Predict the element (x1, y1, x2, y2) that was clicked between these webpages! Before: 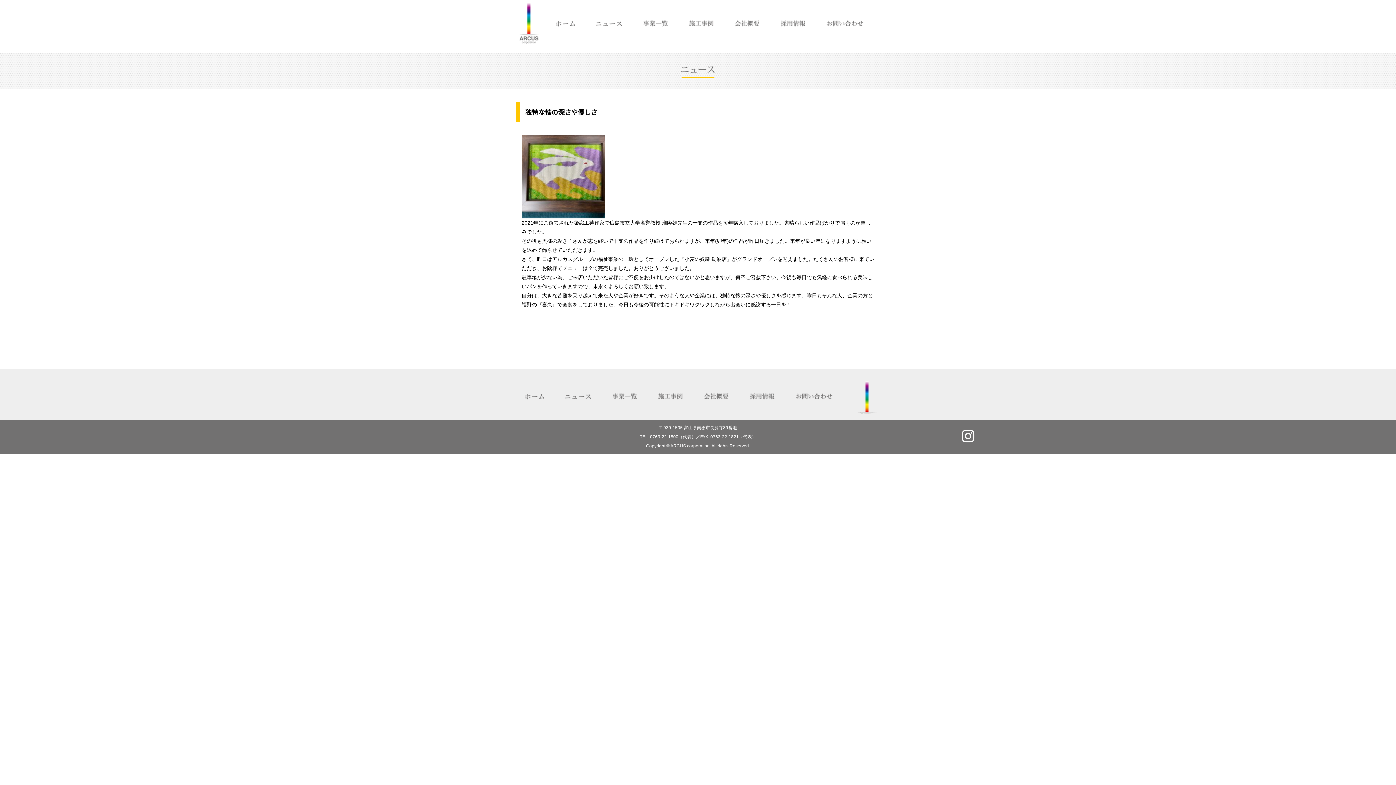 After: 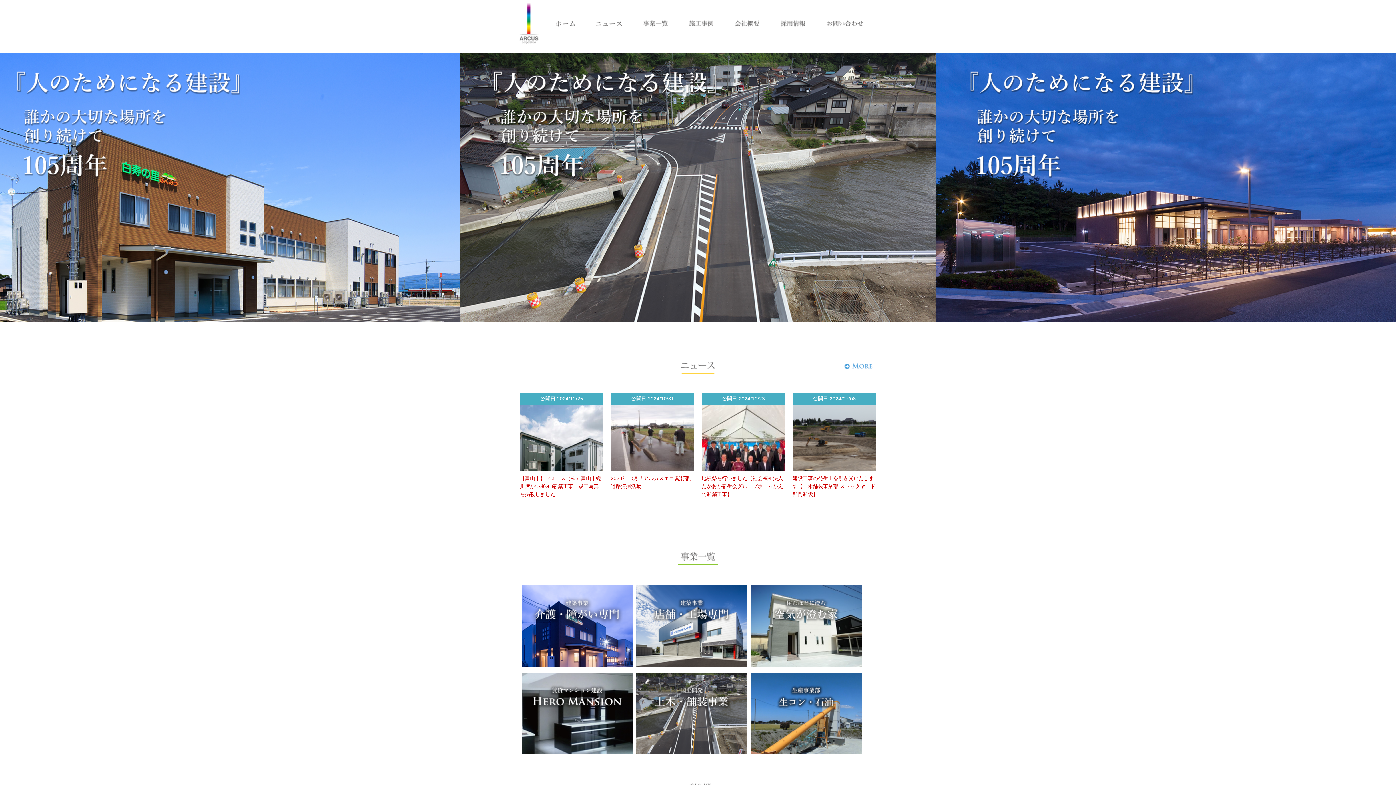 Action: bbox: (854, 410, 880, 415)